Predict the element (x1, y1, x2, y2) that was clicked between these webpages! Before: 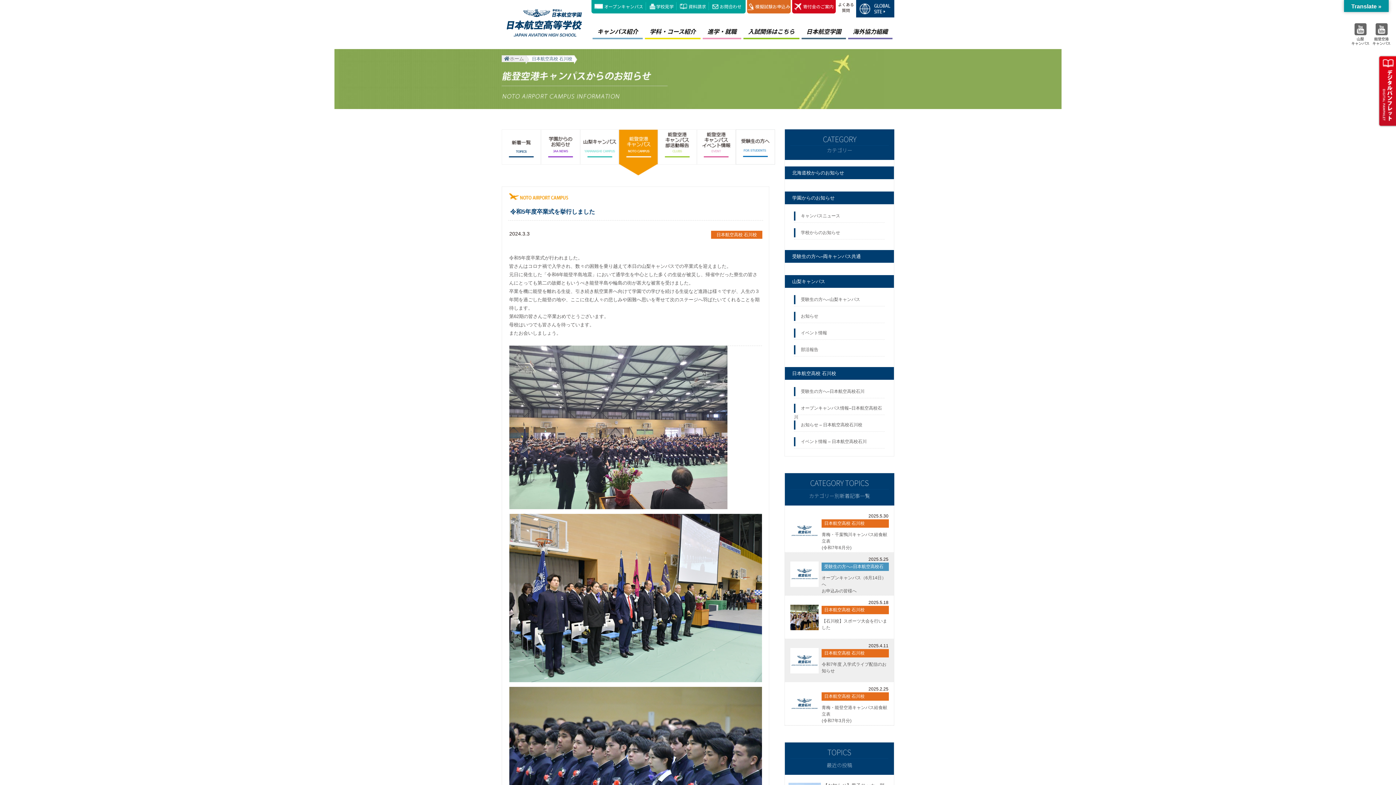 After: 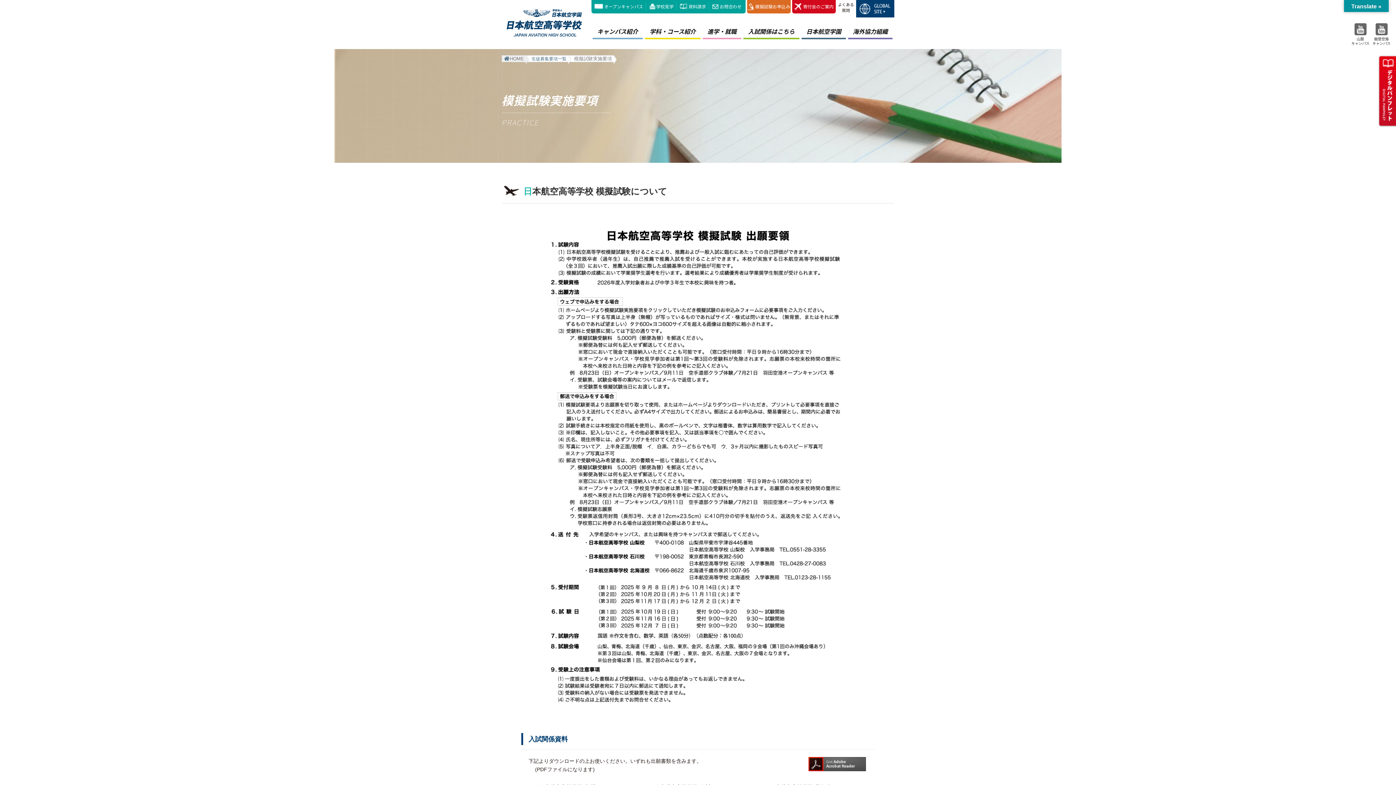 Action: label: 模擬試験お申込み bbox: (747, 0, 790, 12)